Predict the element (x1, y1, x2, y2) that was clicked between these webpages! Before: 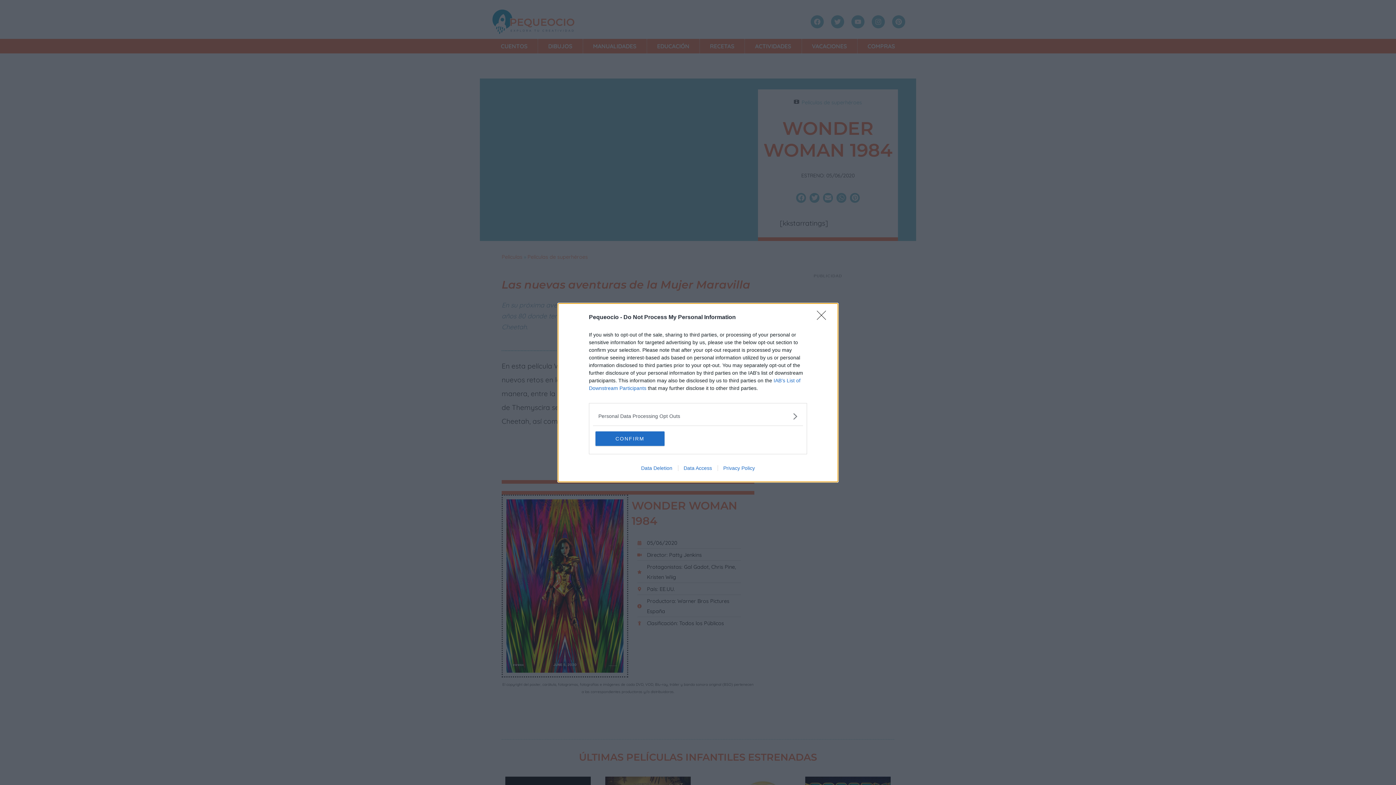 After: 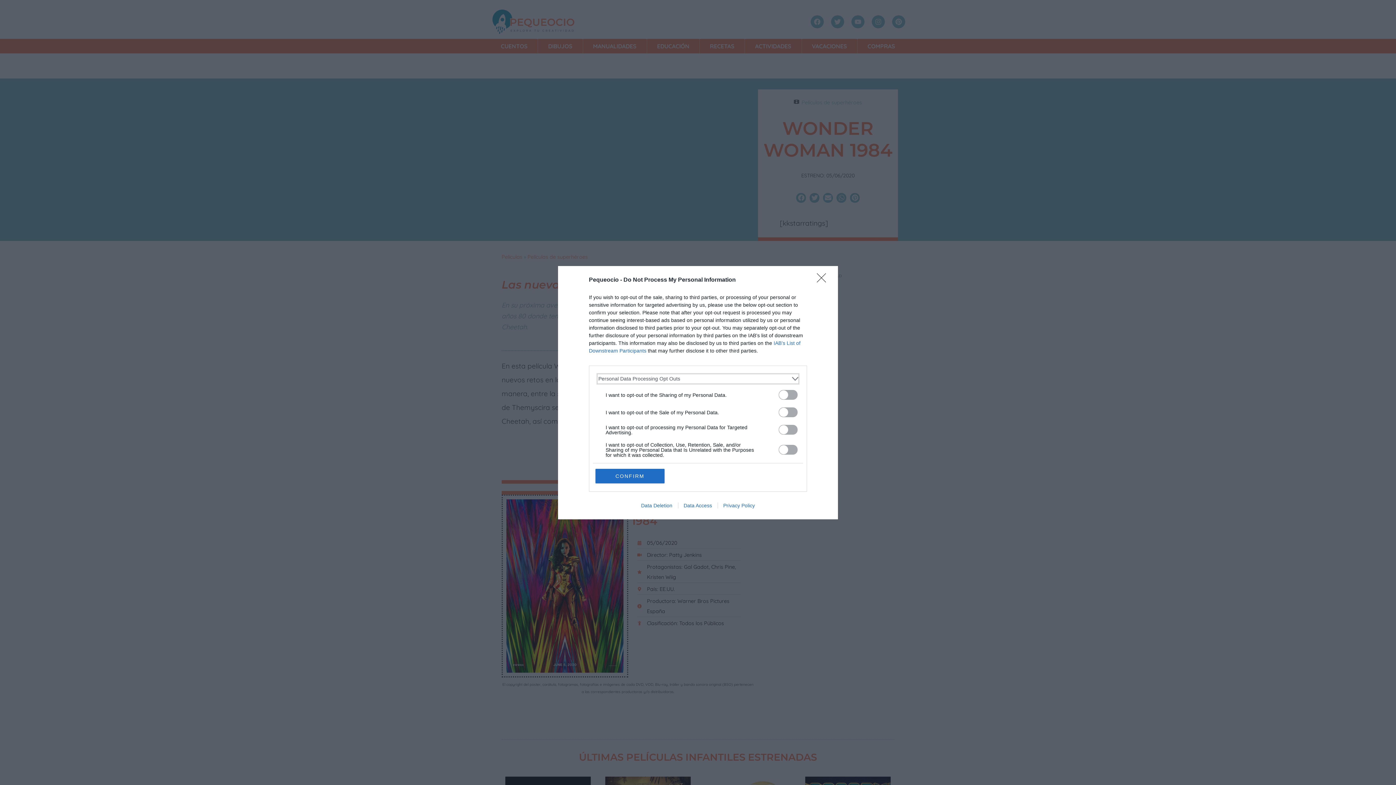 Action: bbox: (598, 412, 797, 420) label: Opt-Outs